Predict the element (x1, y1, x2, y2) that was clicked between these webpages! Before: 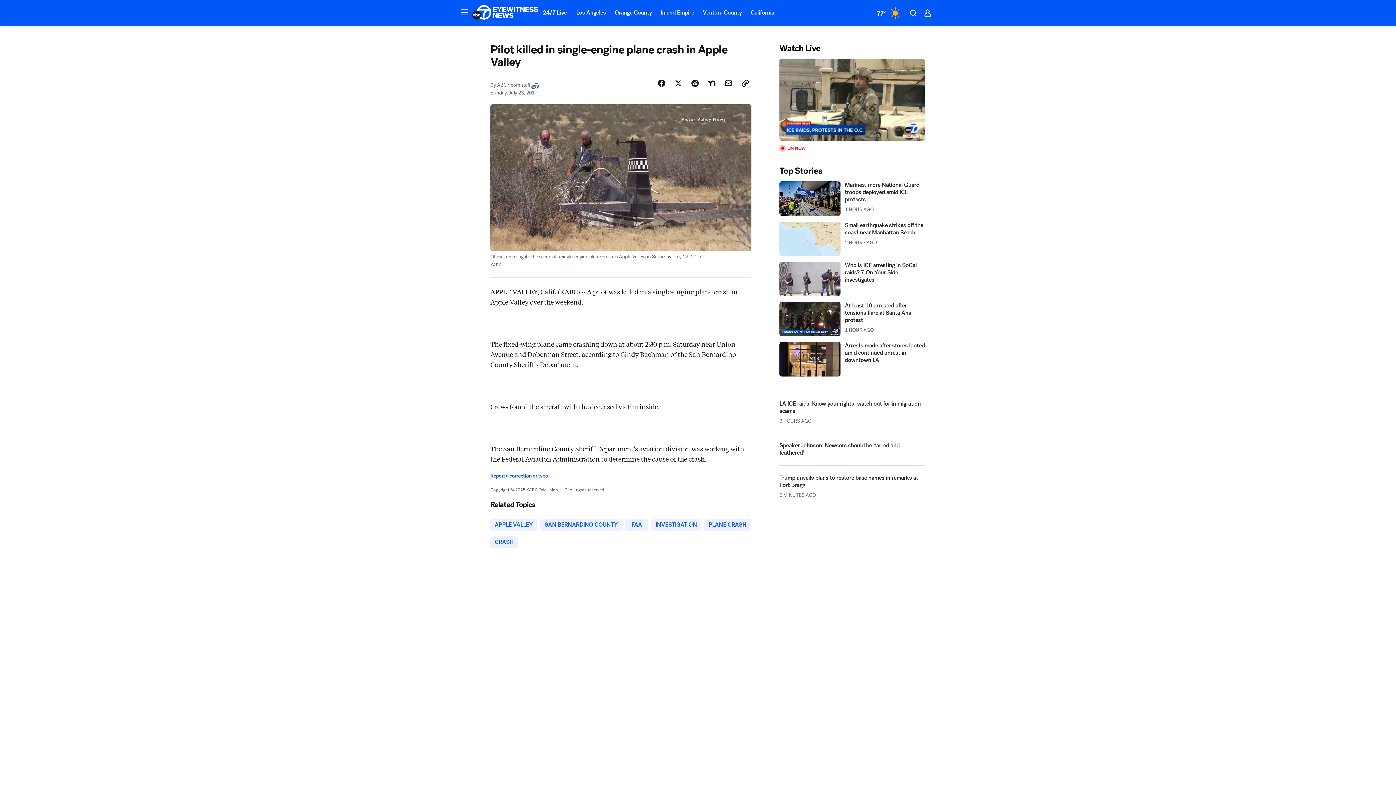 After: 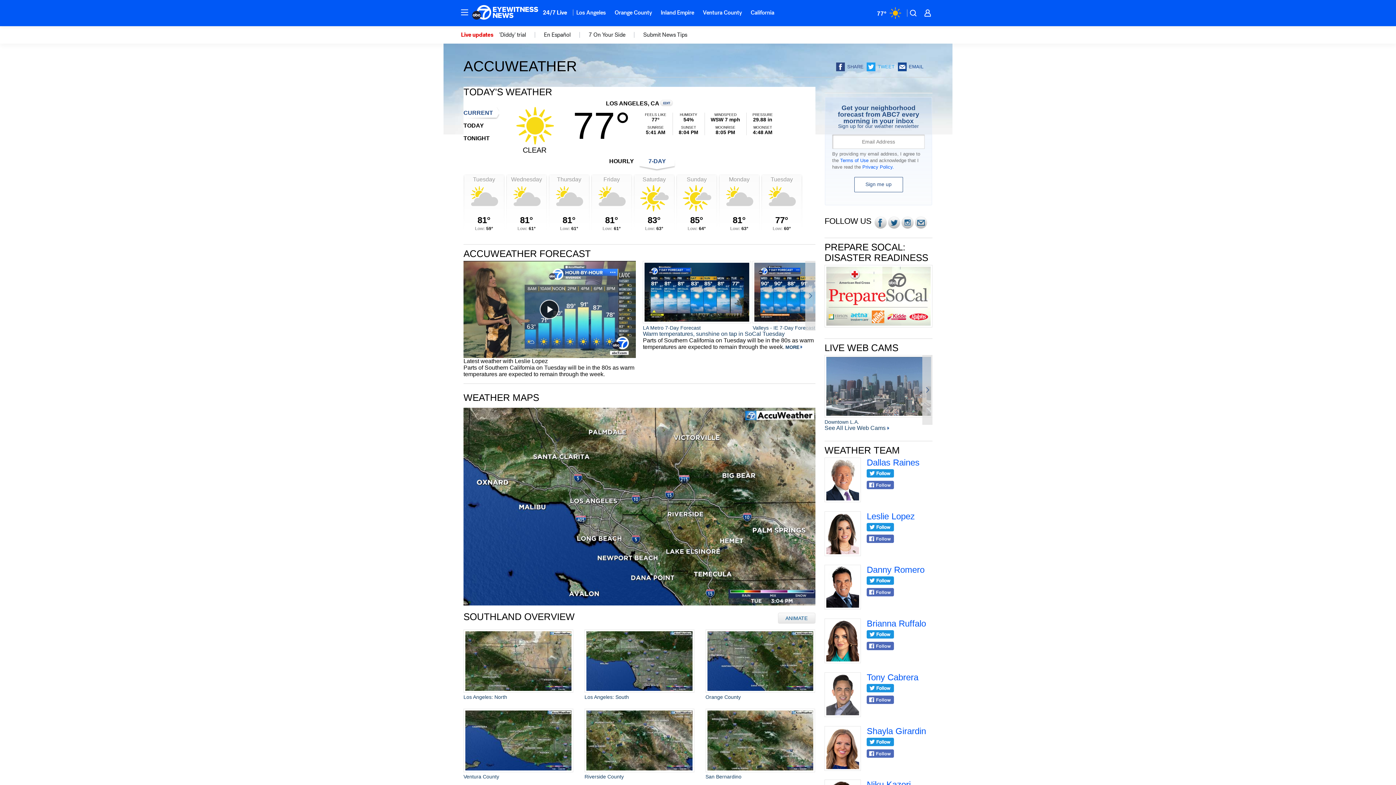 Action: bbox: (872, 5, 905, 20) label: Weather Temperature